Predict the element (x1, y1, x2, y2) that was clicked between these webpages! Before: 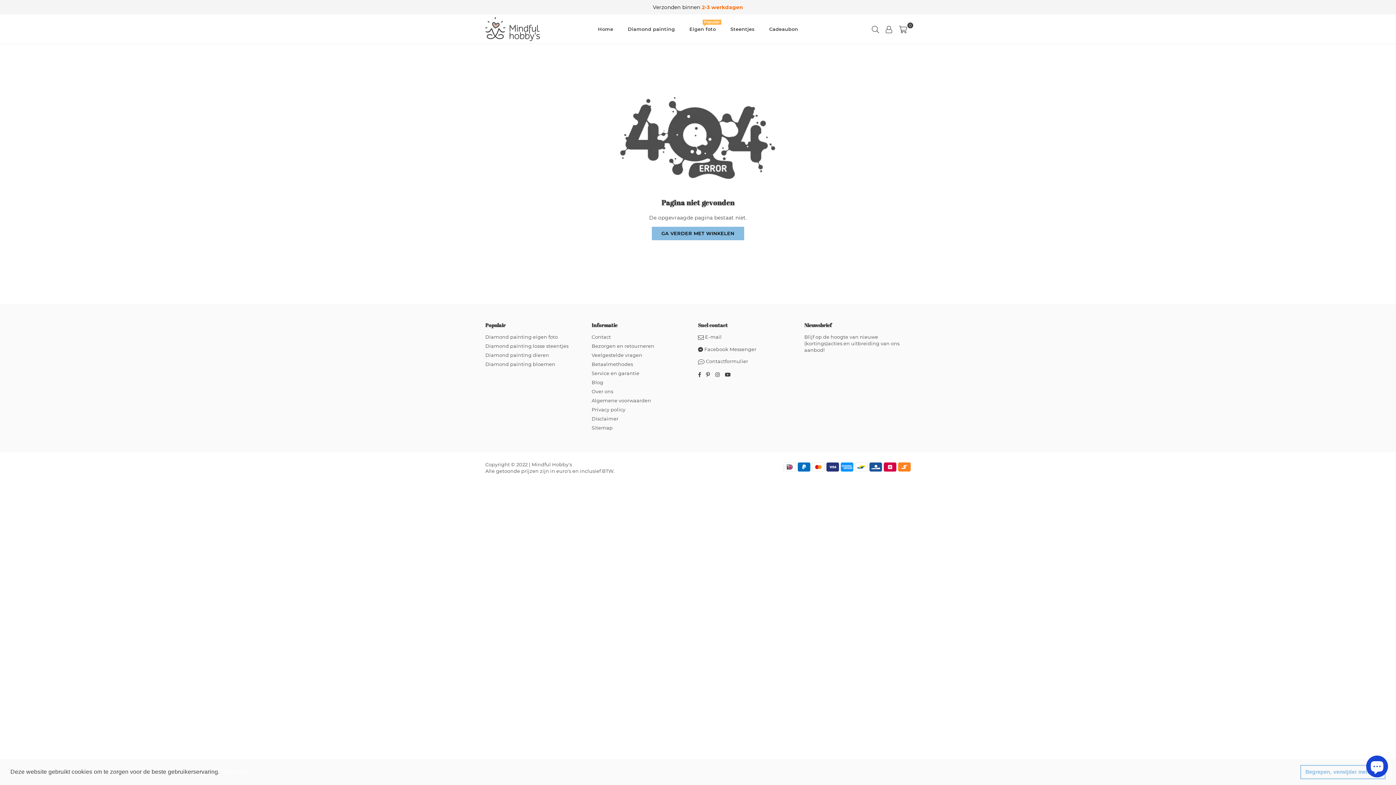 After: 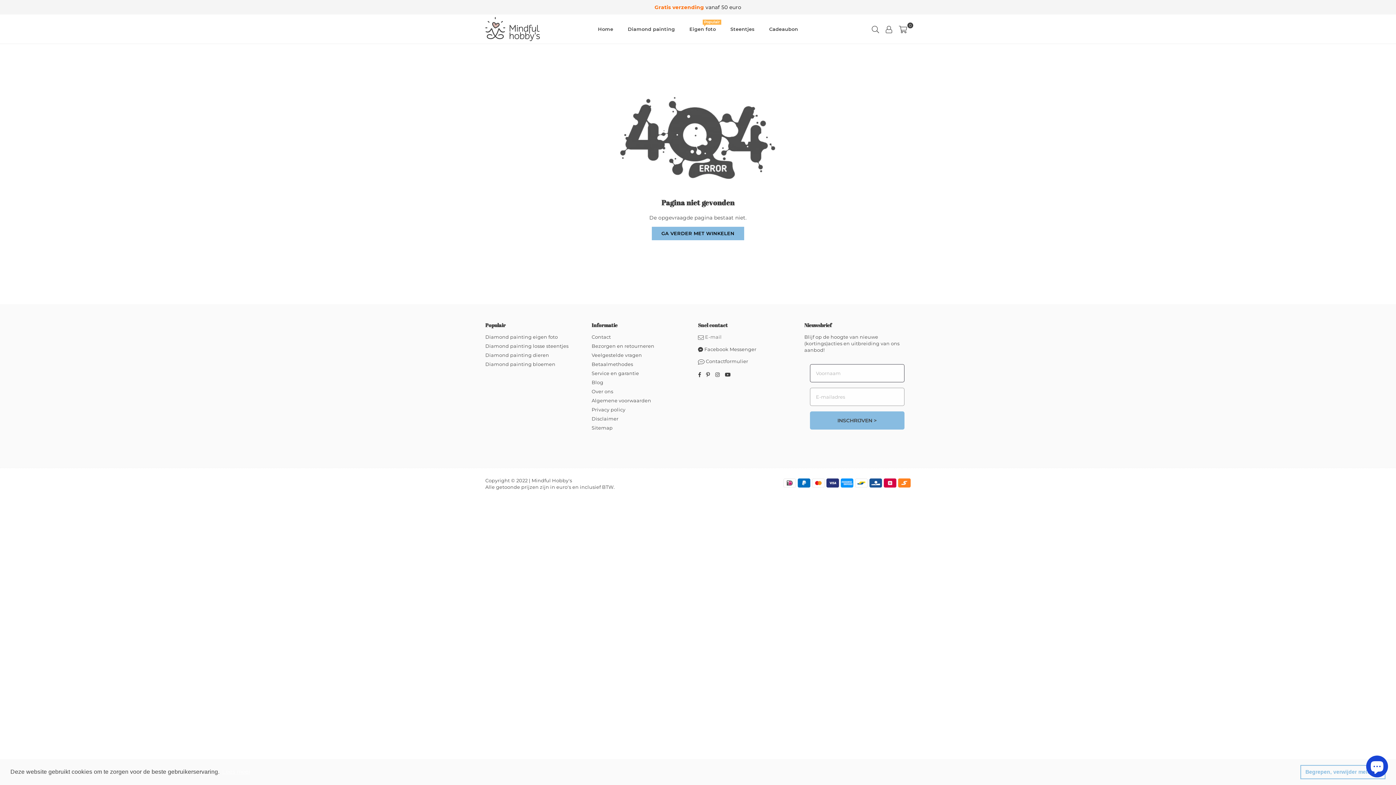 Action: label:  E-mail bbox: (698, 334, 721, 340)